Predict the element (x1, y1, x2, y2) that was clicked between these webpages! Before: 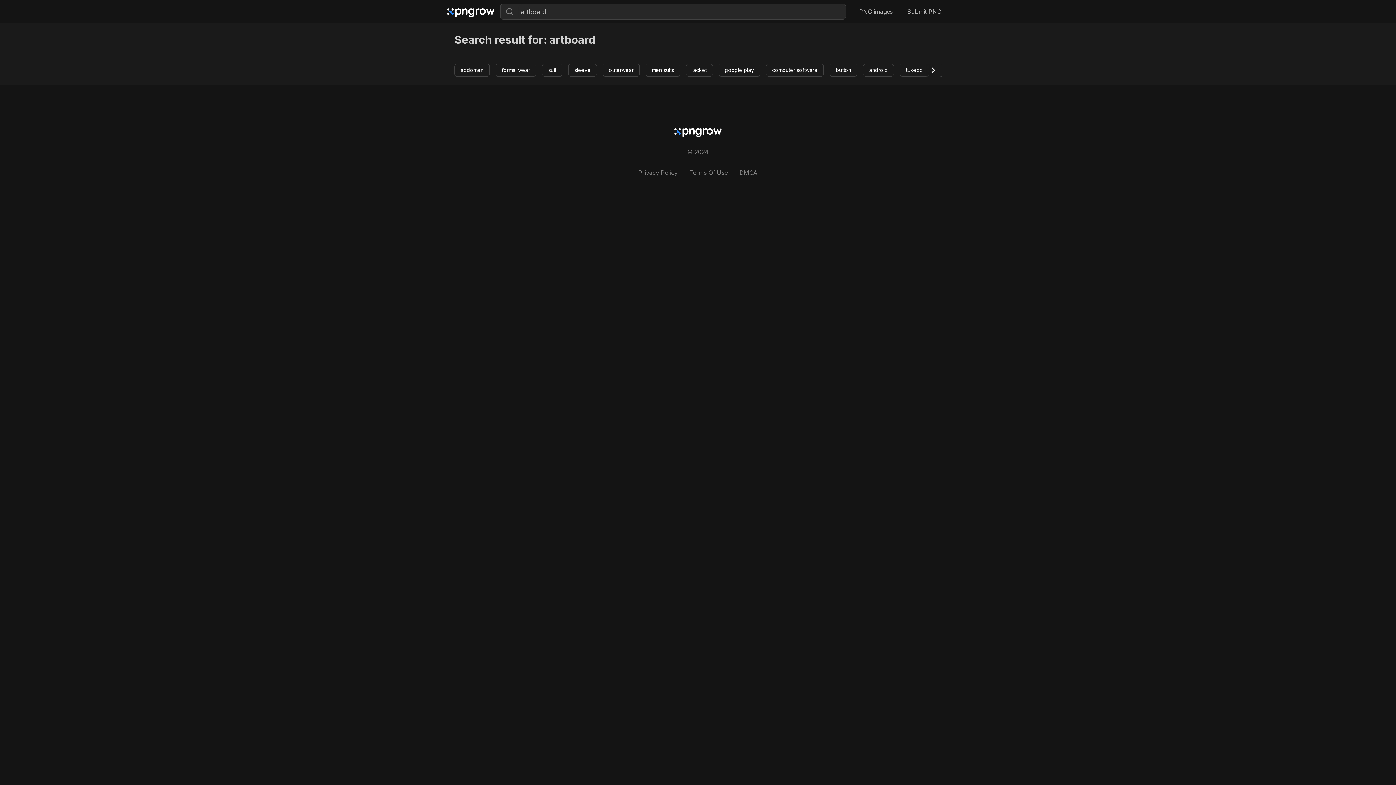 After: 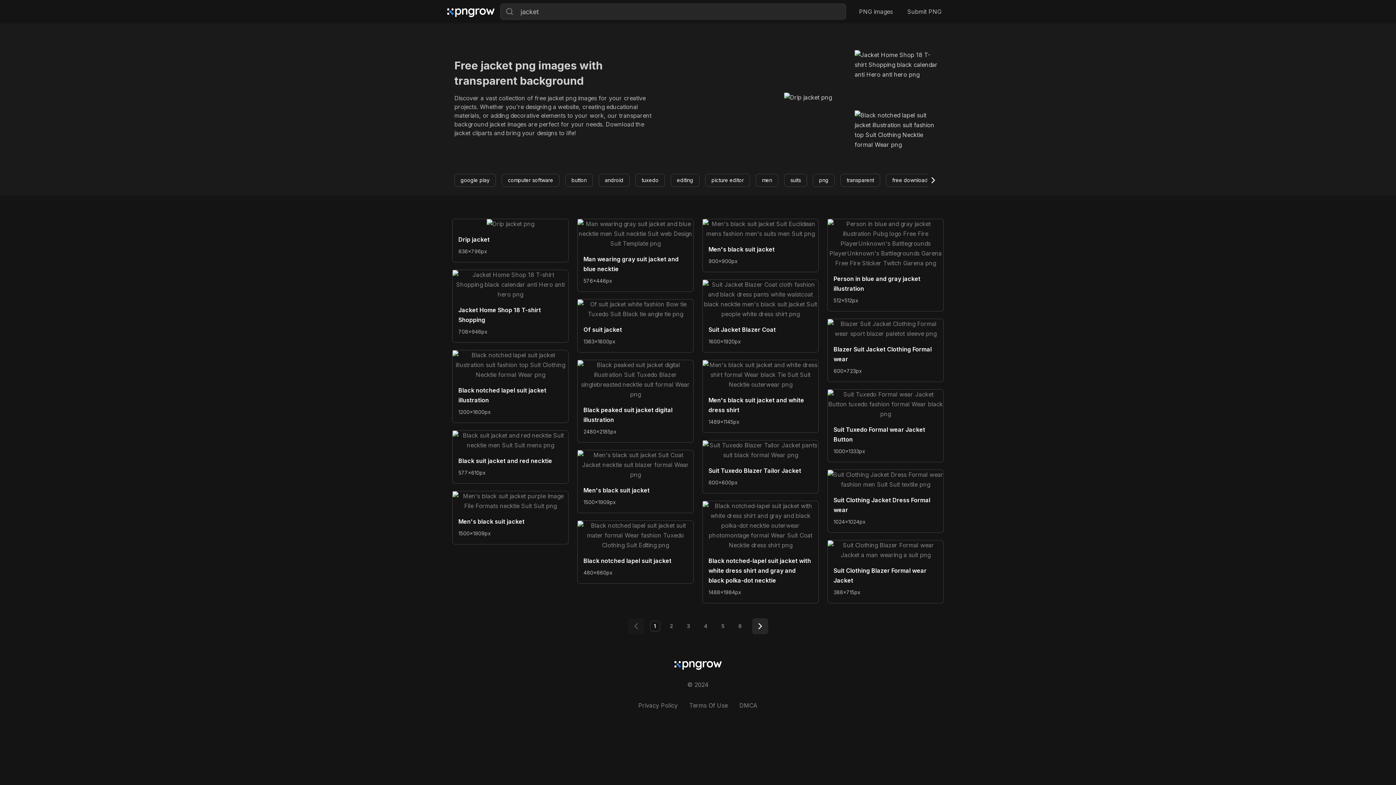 Action: bbox: (686, 63, 713, 76) label: jacket